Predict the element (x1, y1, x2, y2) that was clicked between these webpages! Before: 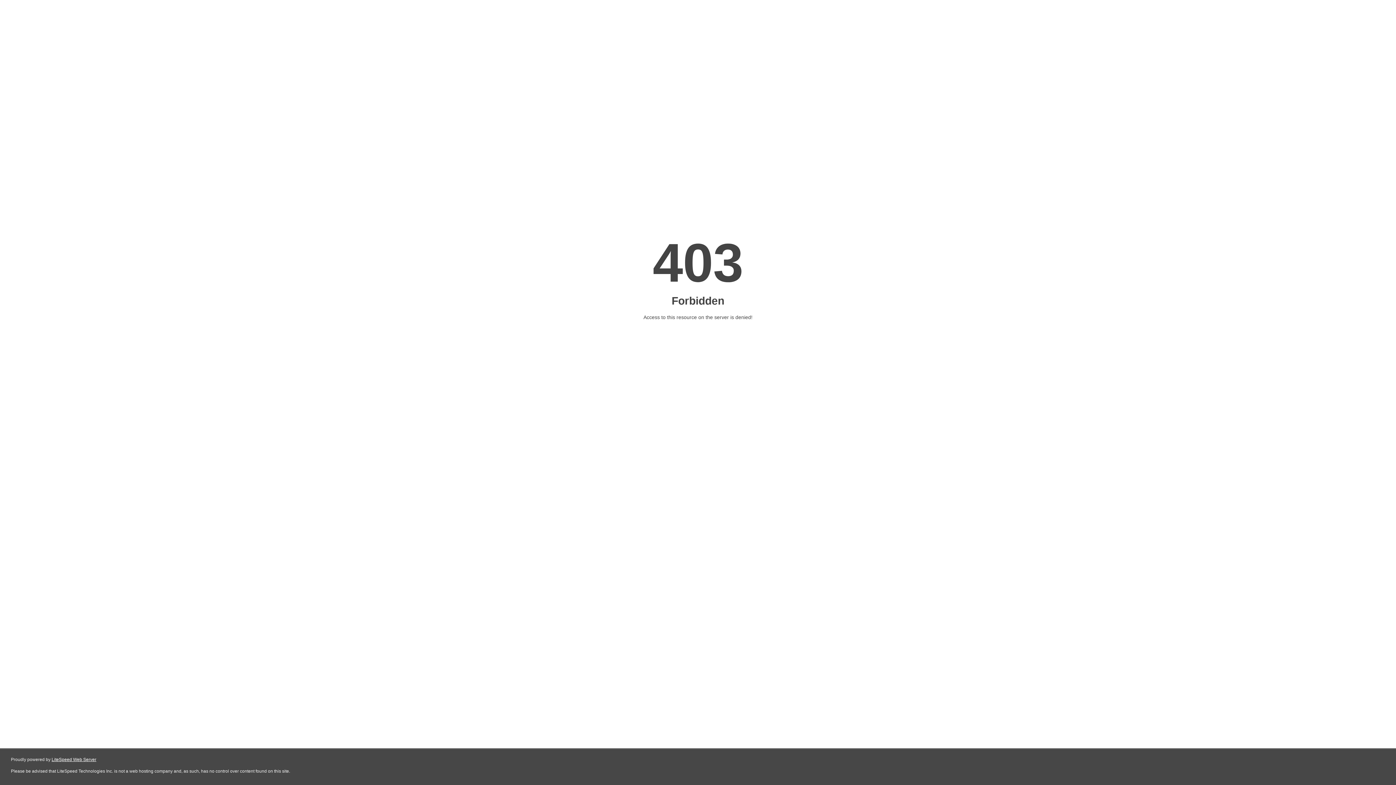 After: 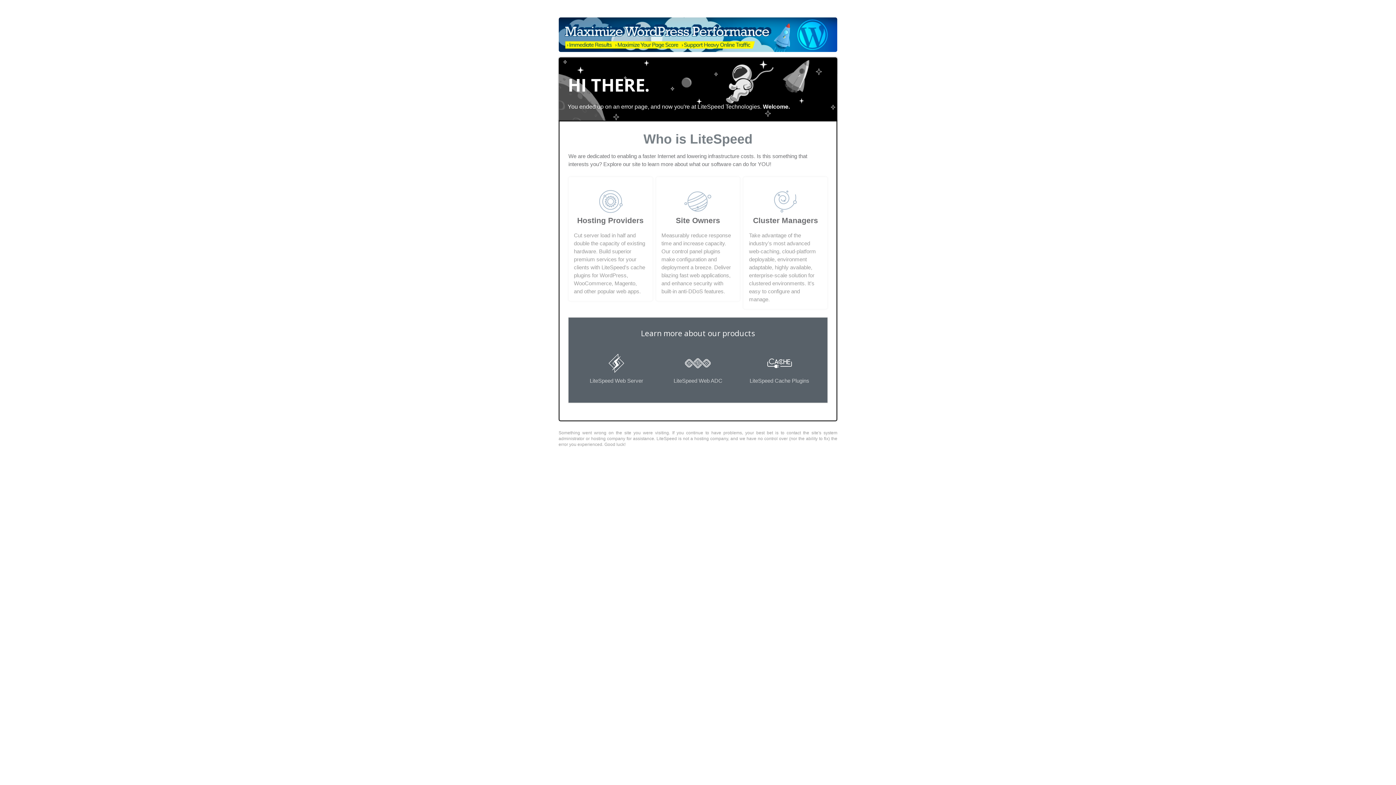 Action: bbox: (51, 757, 96, 762) label: LiteSpeed Web Server